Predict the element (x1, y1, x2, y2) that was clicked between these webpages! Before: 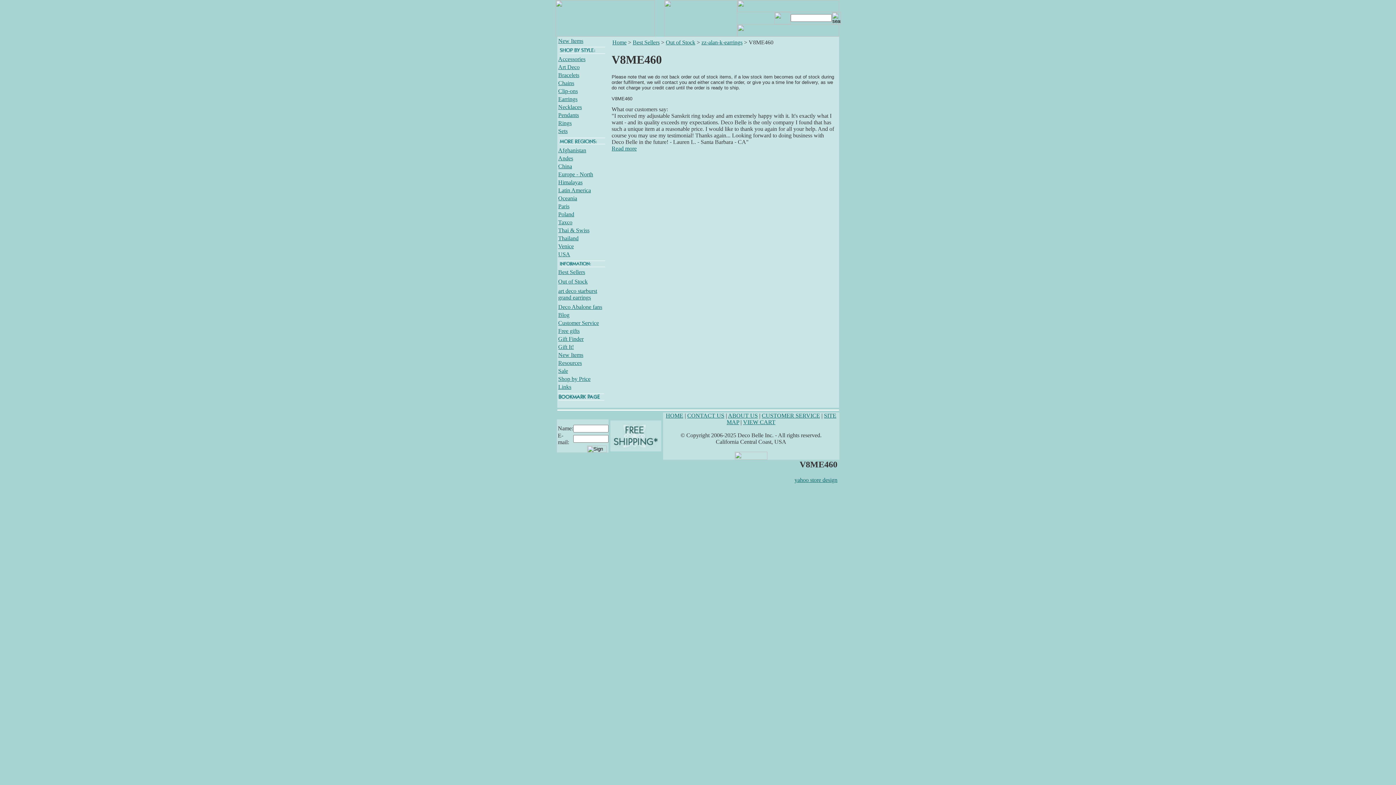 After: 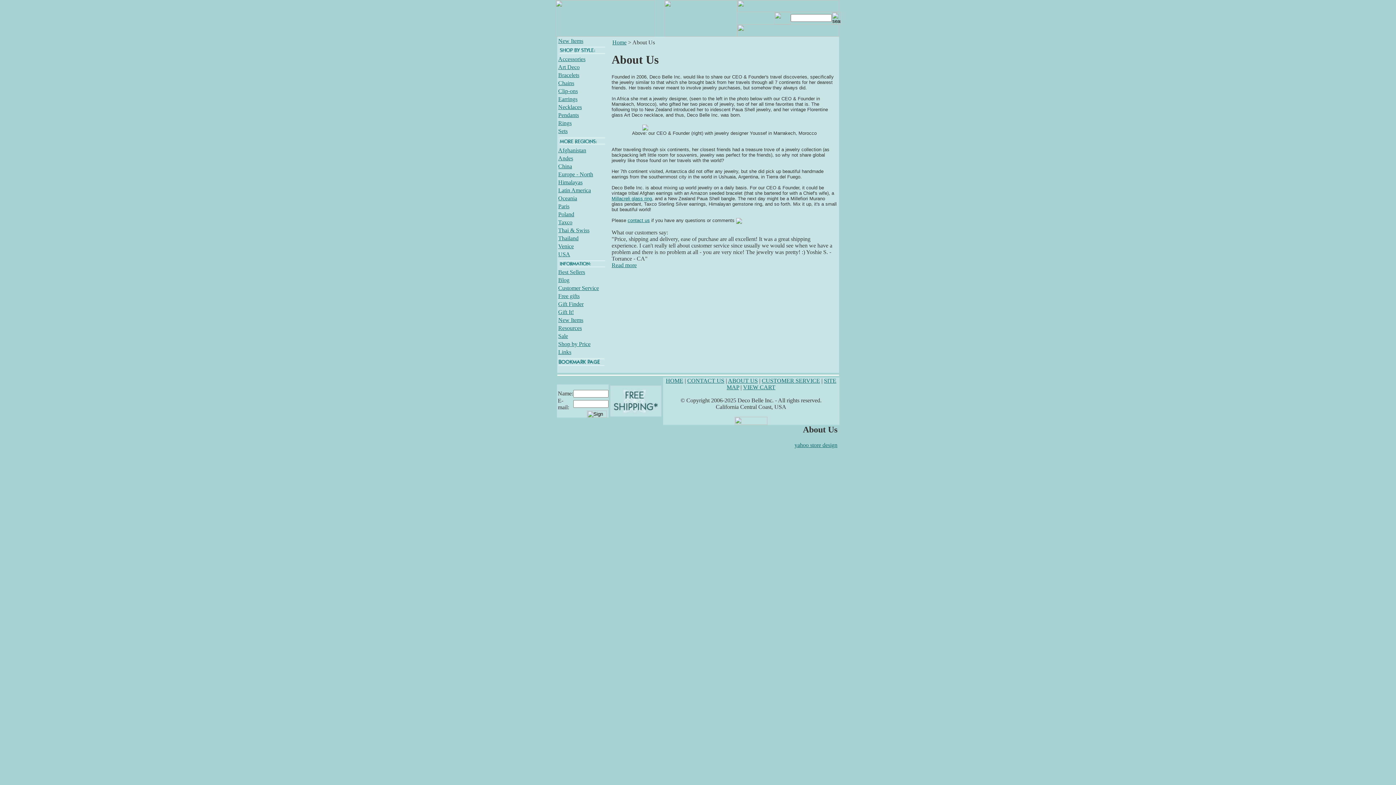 Action: label: ABOUT US bbox: (728, 412, 758, 418)